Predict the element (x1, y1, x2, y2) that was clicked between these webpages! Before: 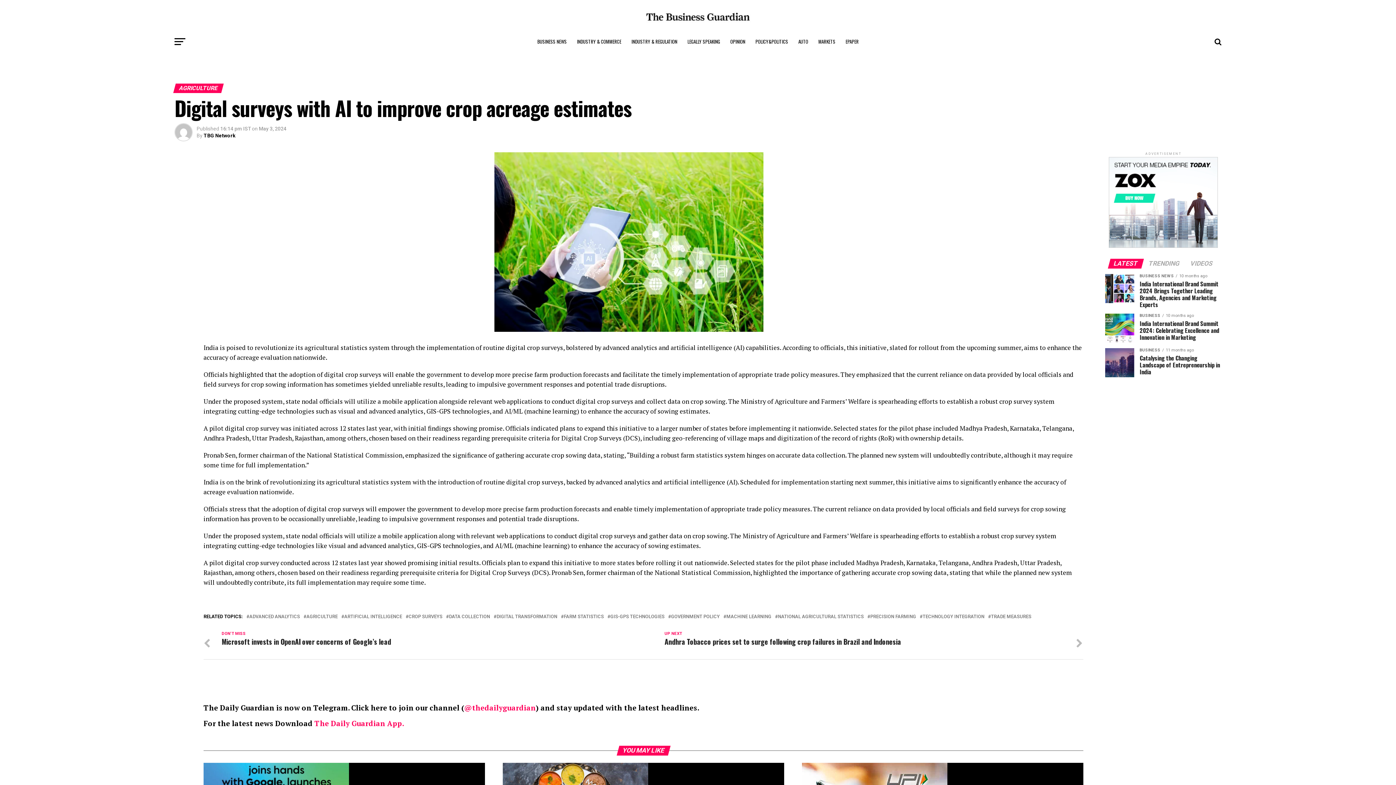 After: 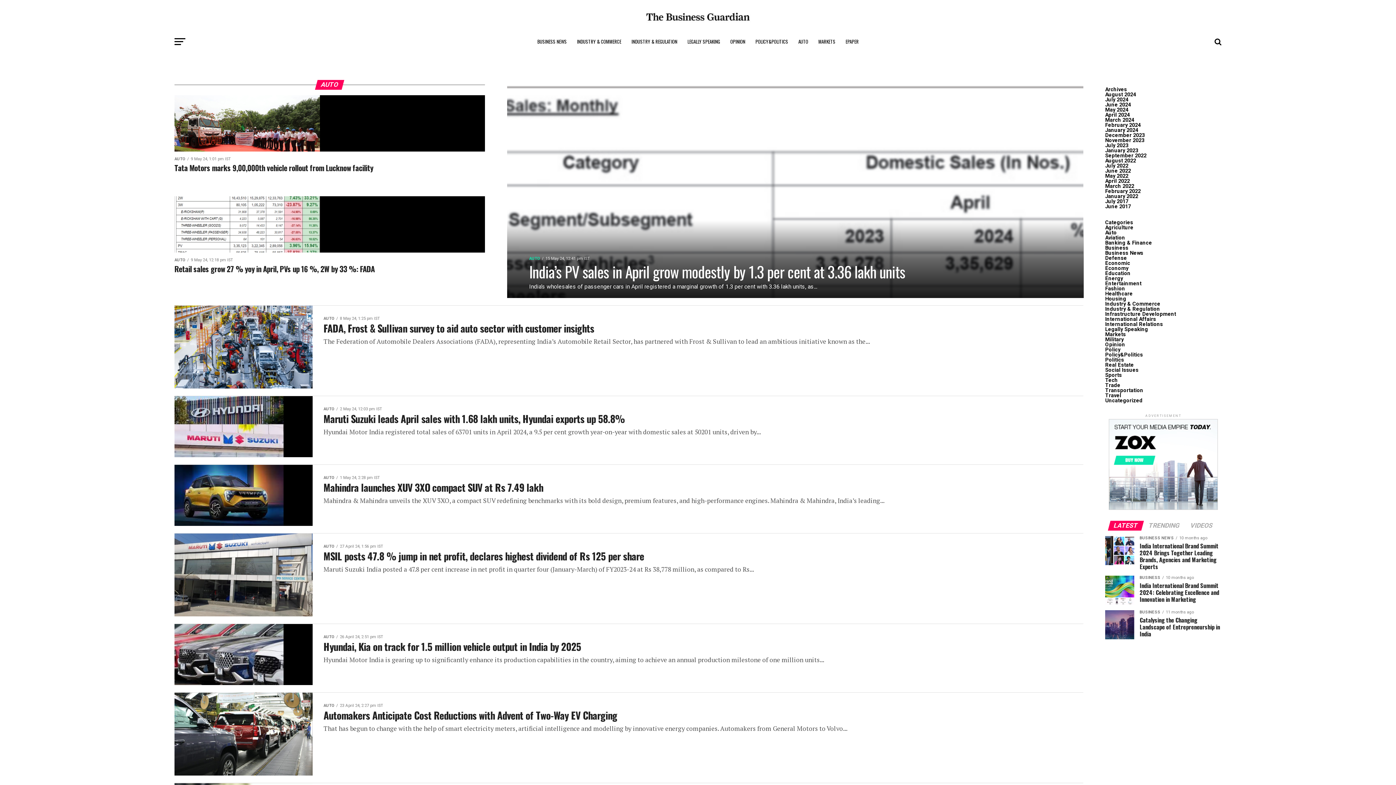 Action: label: AUTO bbox: (794, 32, 812, 50)